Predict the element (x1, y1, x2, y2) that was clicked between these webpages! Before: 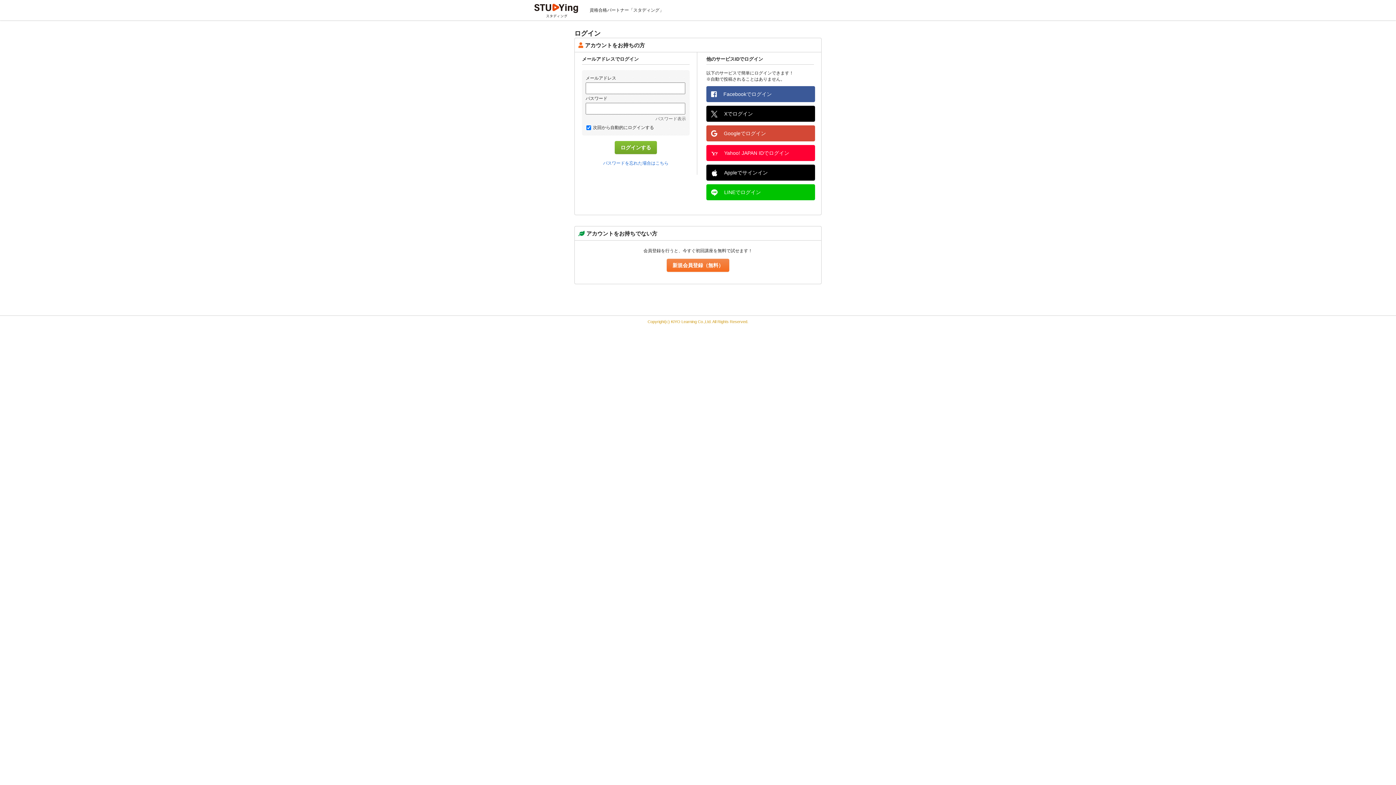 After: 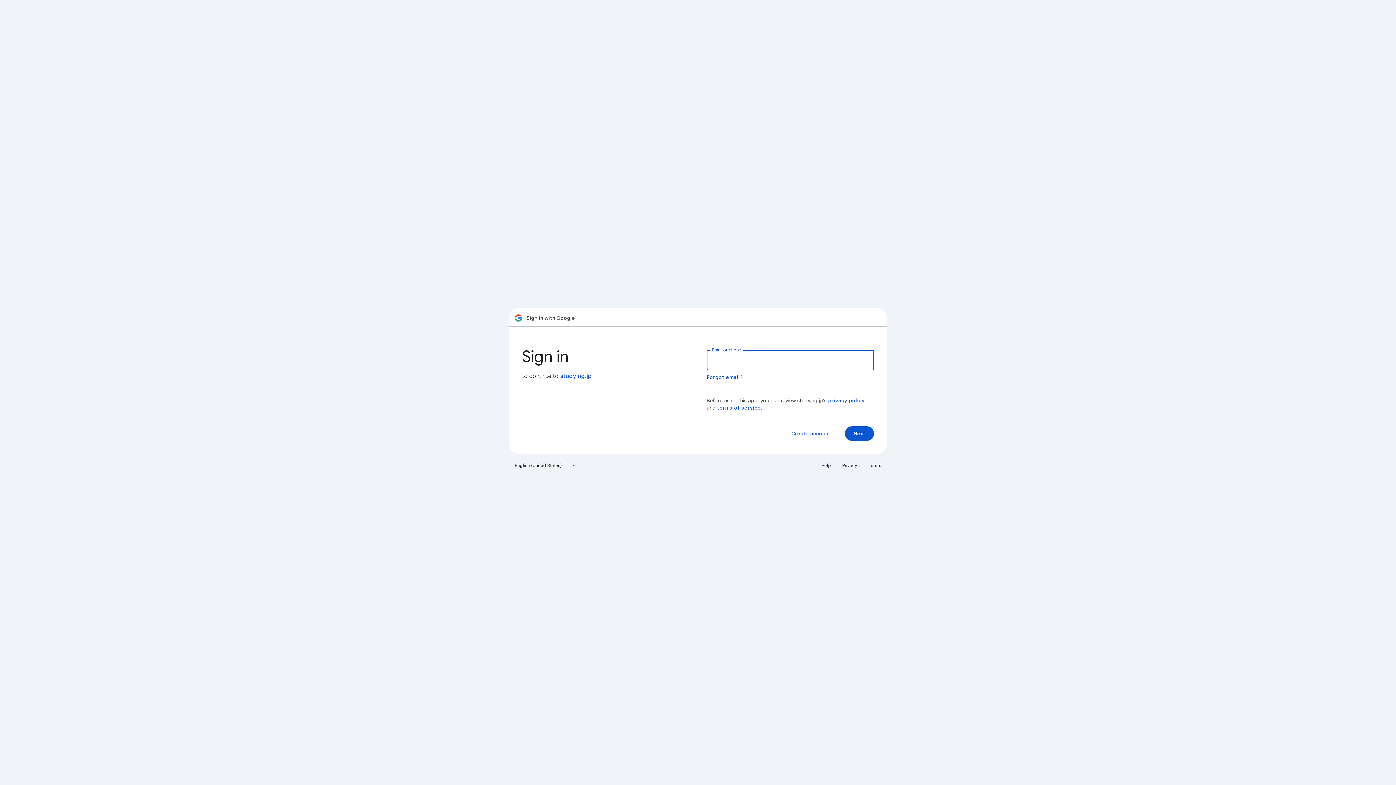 Action: bbox: (706, 125, 815, 141) label: Googleでログイン